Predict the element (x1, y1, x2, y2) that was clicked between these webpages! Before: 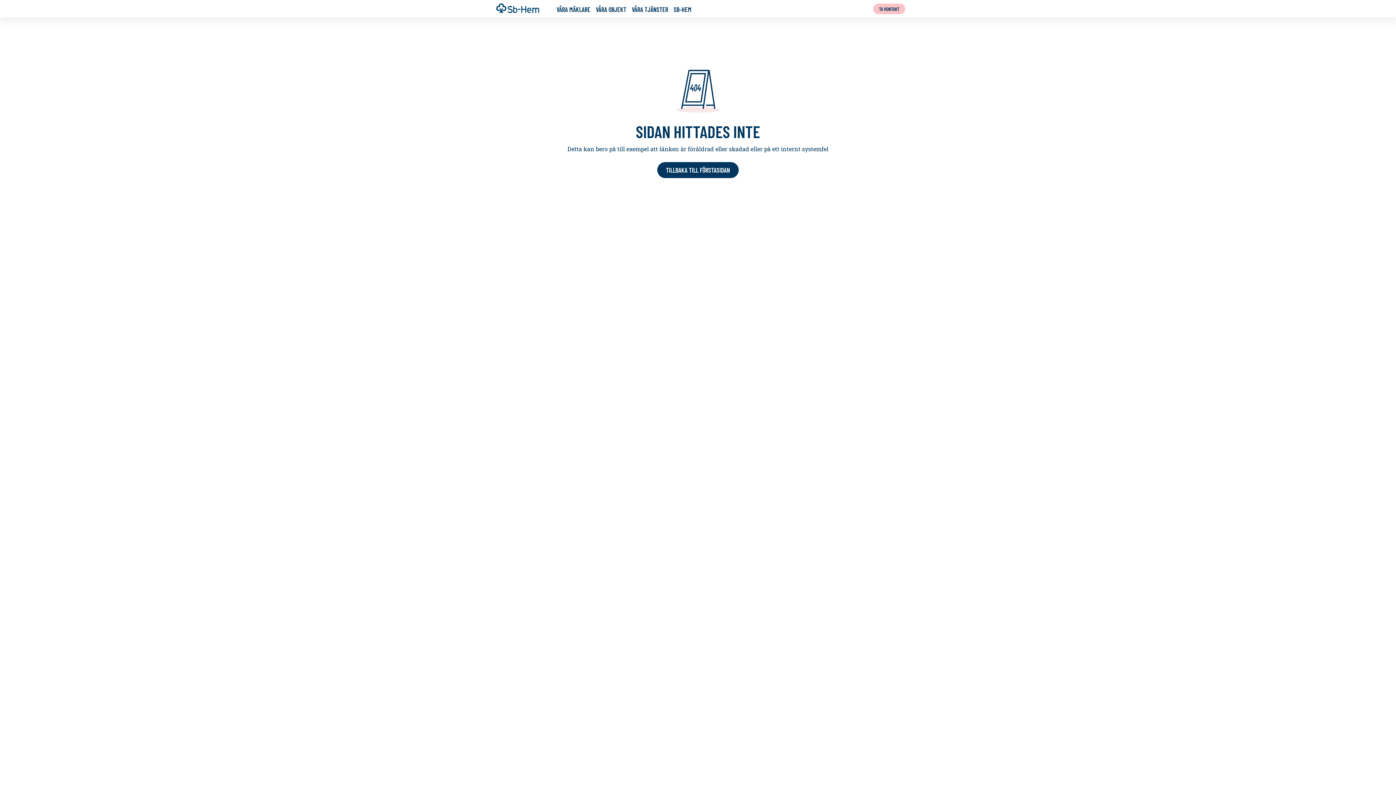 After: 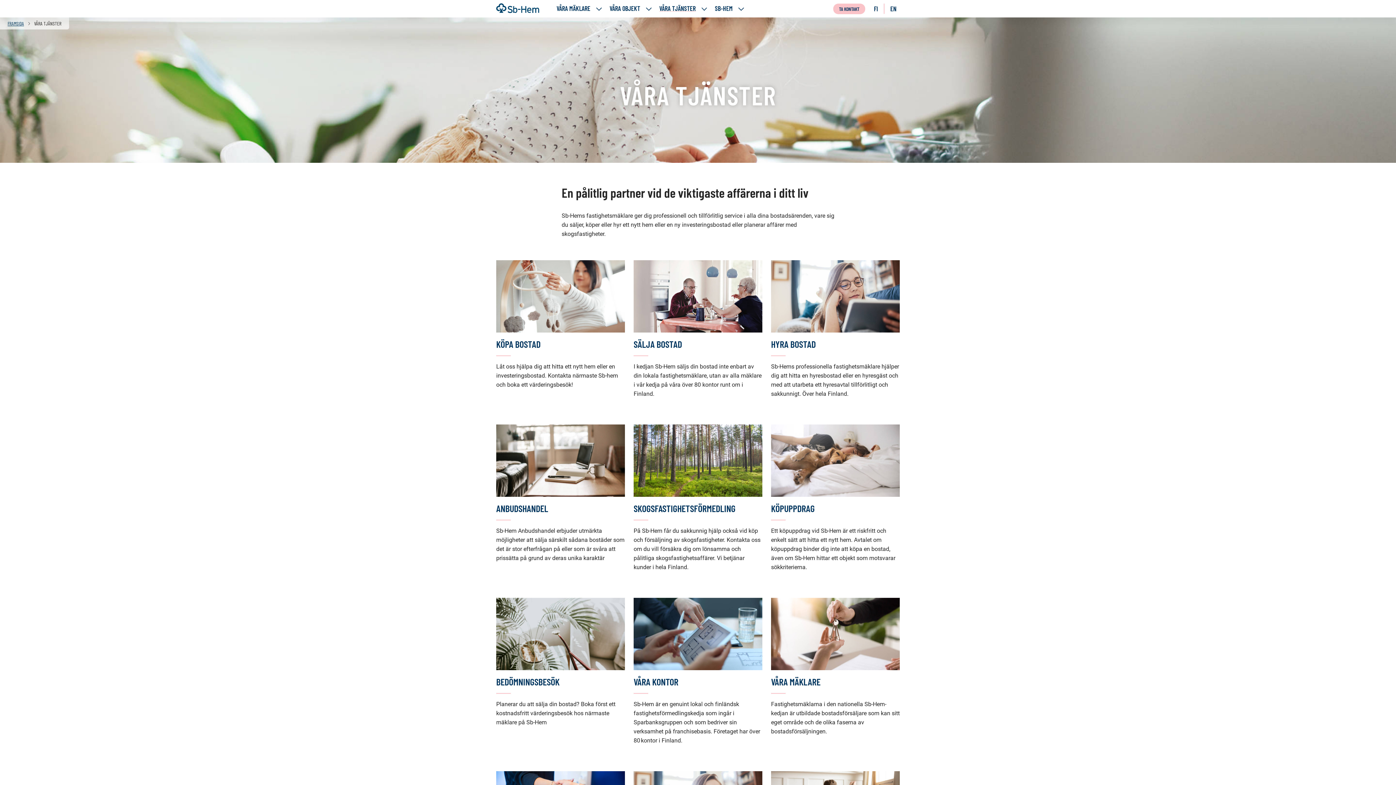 Action: label: VÅRA TJÄNSTER bbox: (632, 5, 668, 13)